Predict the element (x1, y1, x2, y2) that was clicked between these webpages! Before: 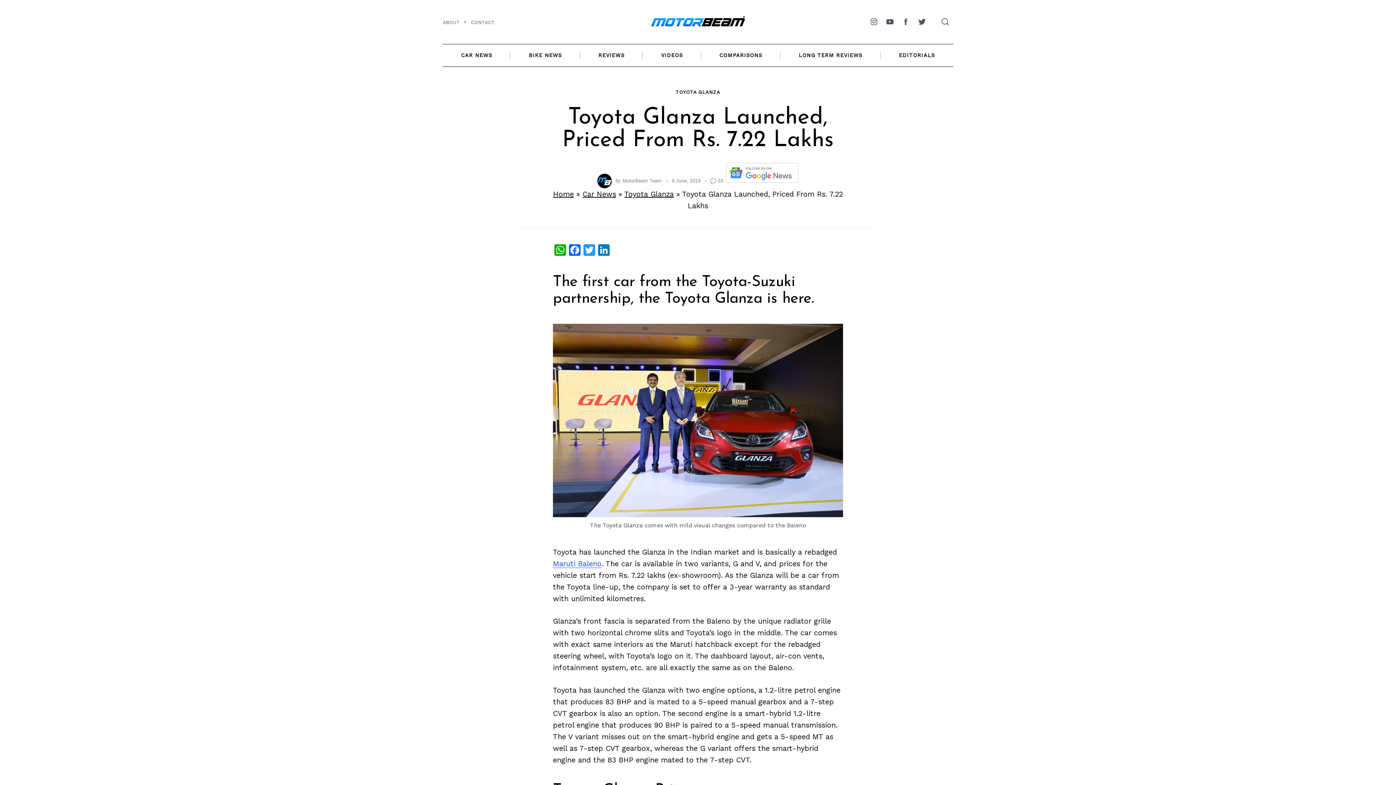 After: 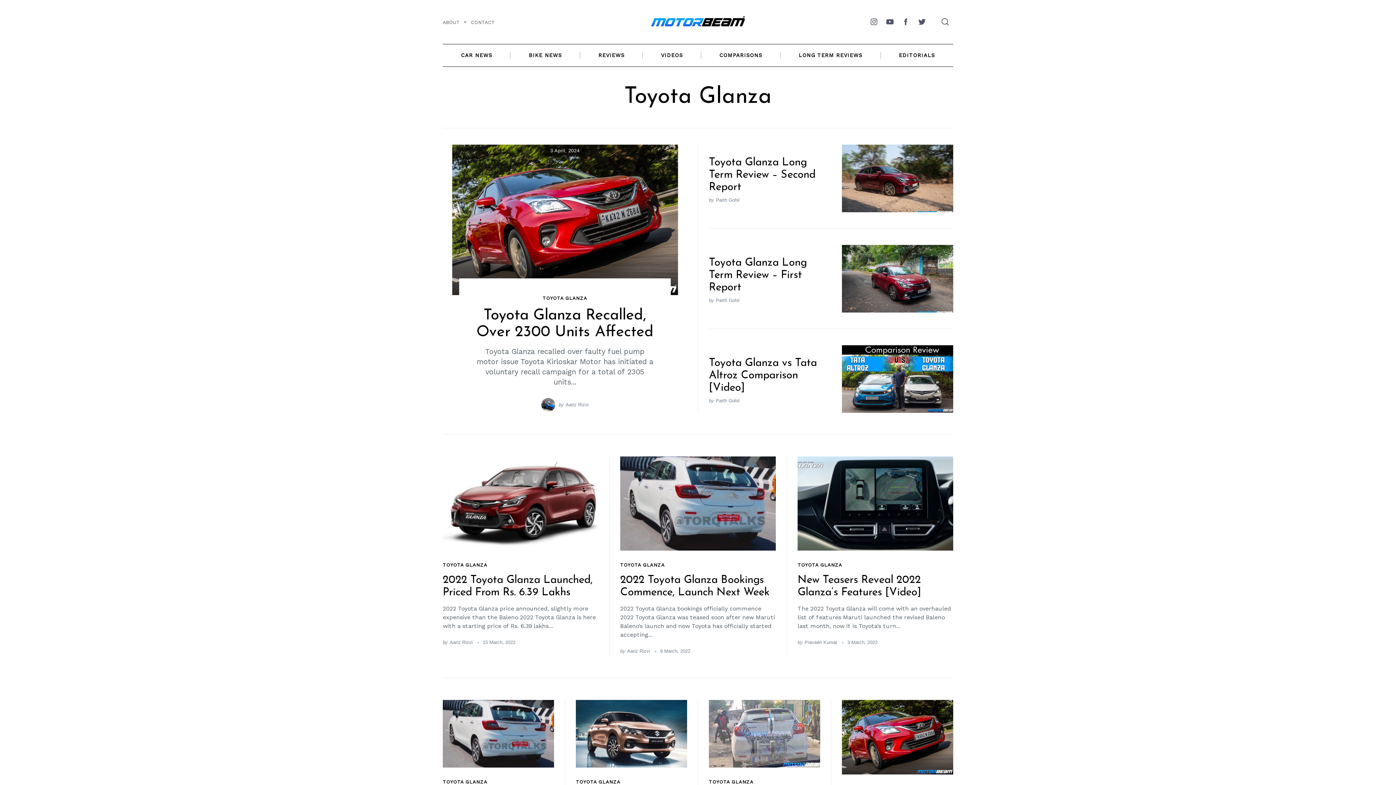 Action: bbox: (675, 88, 720, 96) label: TOYOTA GLANZA